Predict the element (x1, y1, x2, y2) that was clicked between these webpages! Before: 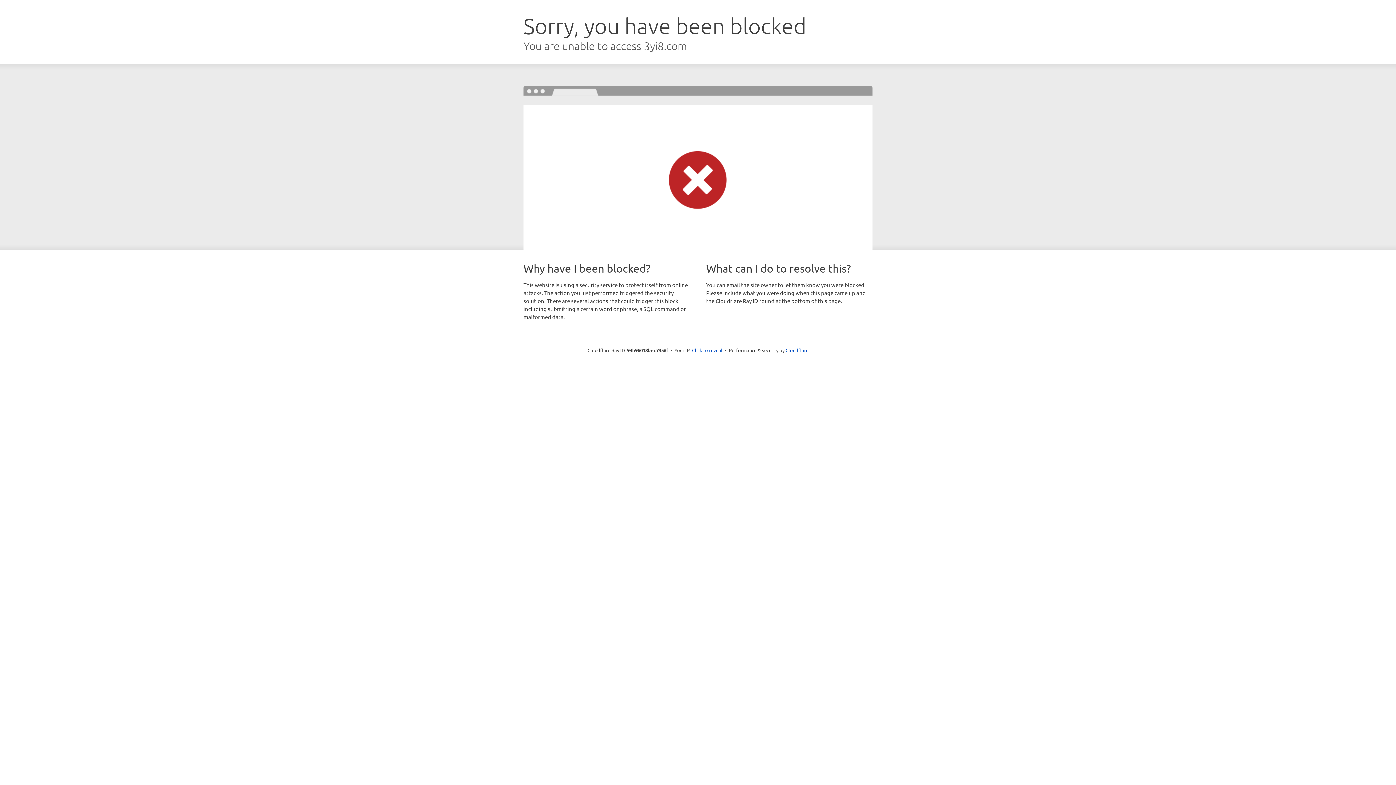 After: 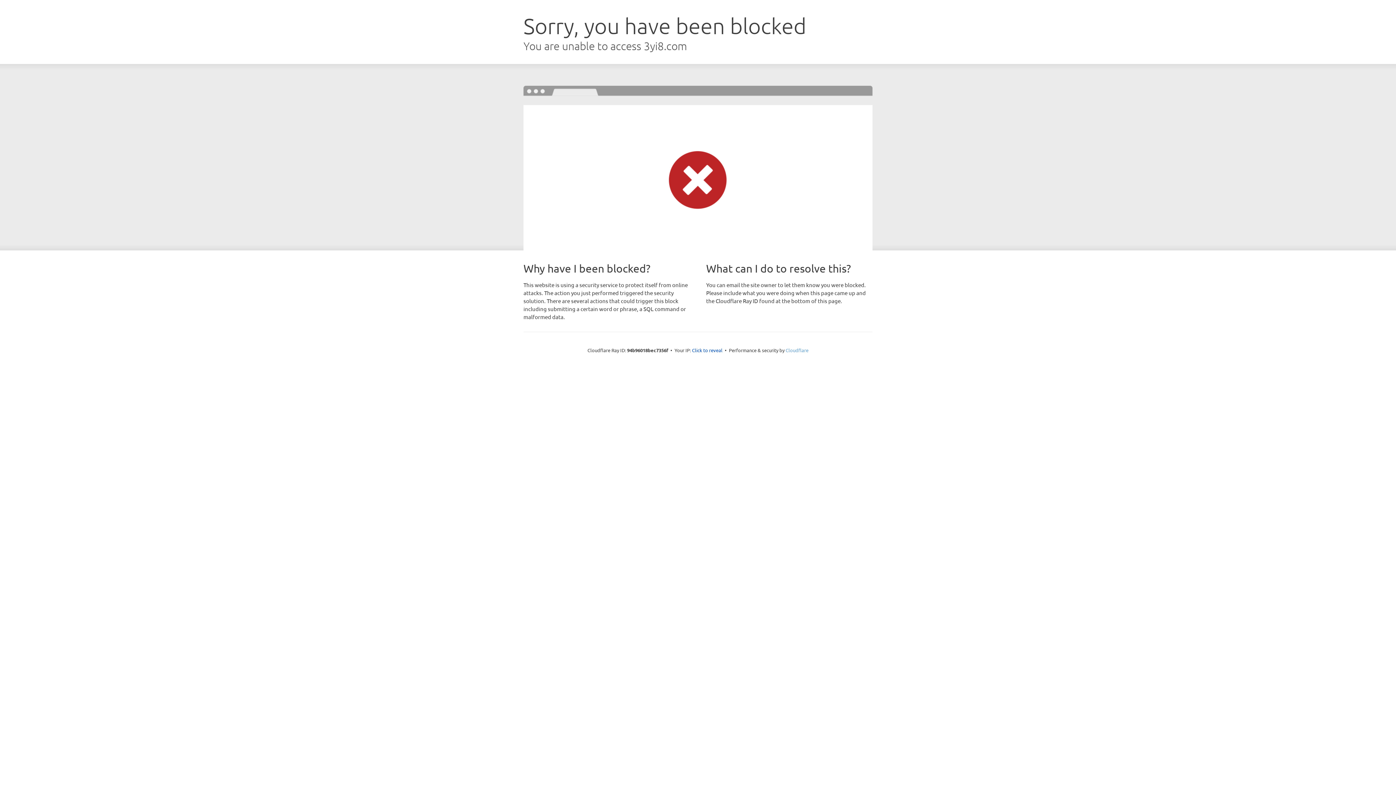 Action: label: Cloudflare bbox: (785, 347, 808, 353)